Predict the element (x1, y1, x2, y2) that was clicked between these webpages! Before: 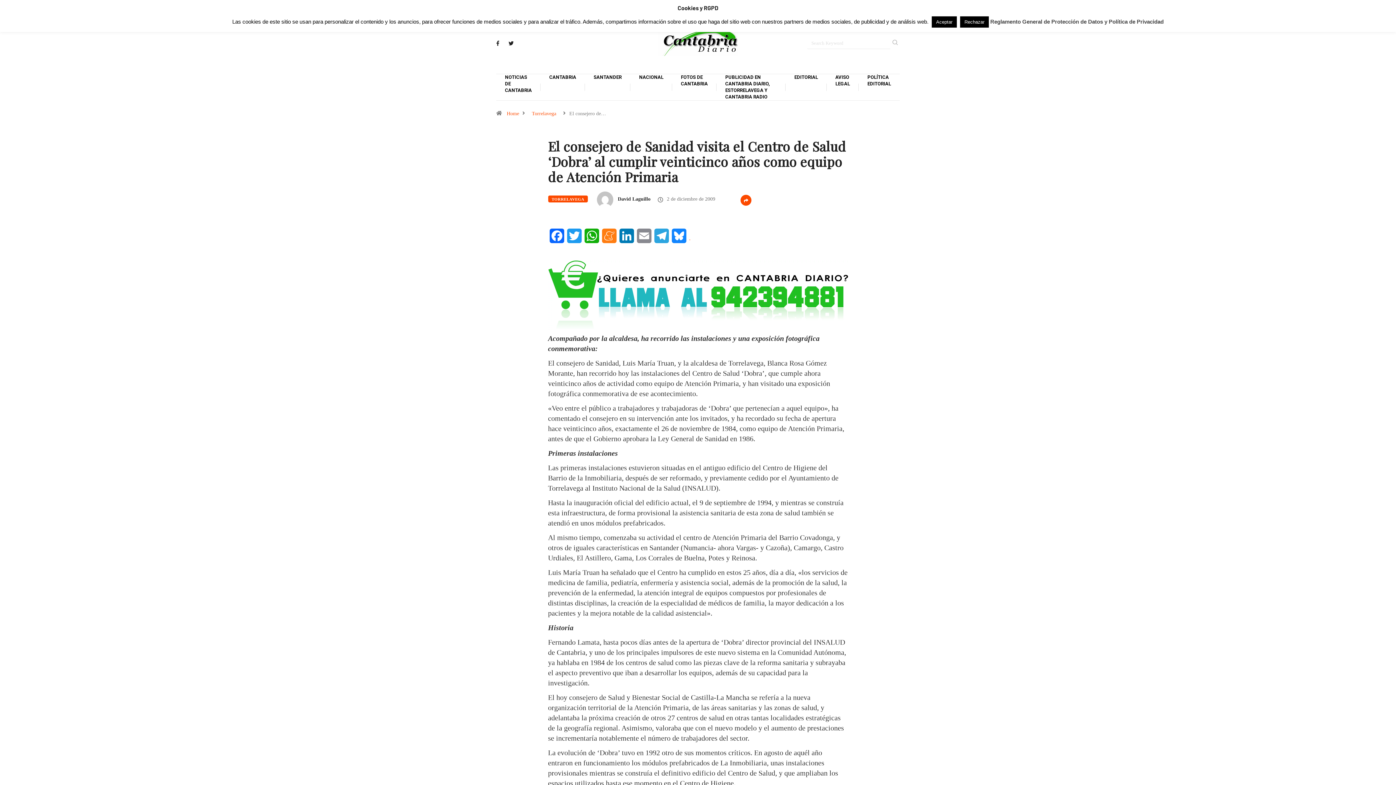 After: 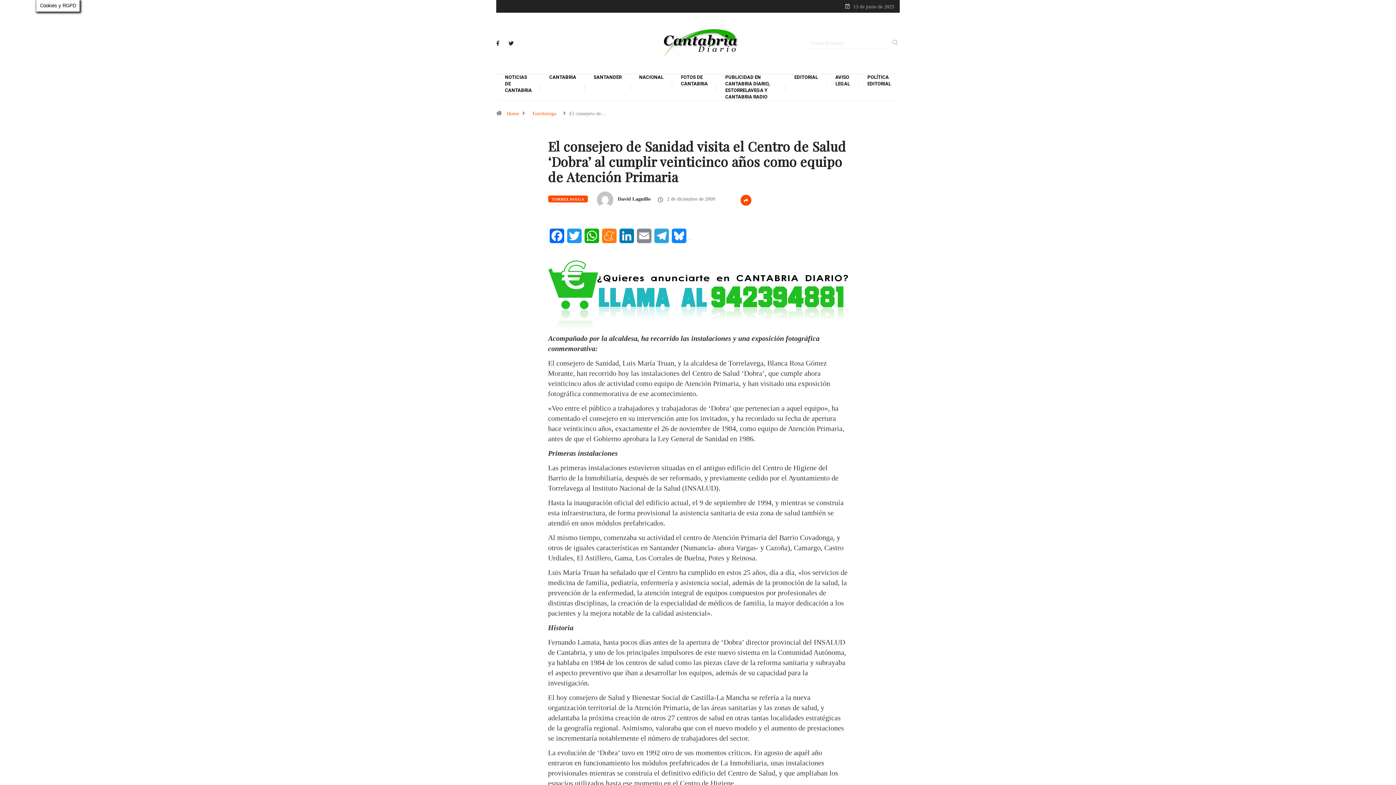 Action: label: Rechazar bbox: (960, 16, 989, 27)